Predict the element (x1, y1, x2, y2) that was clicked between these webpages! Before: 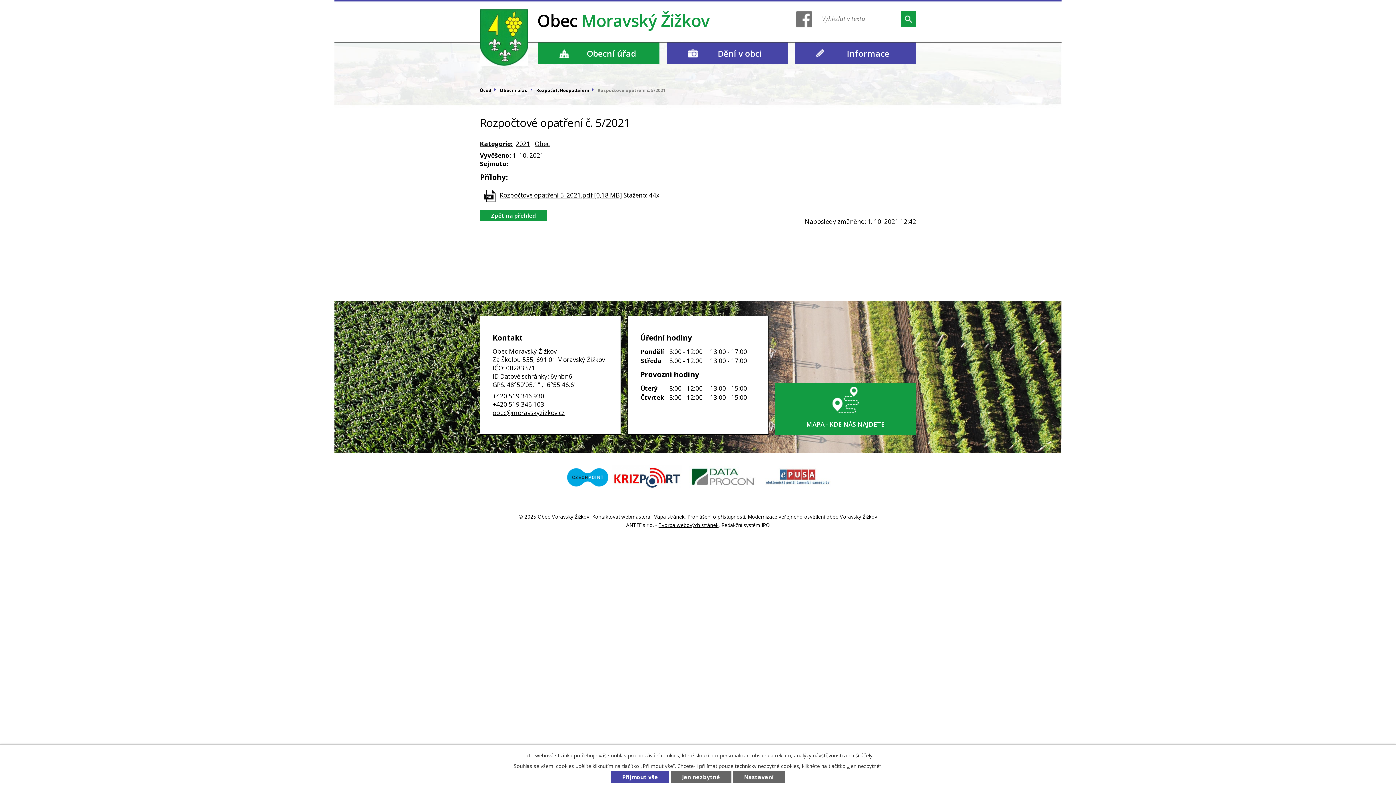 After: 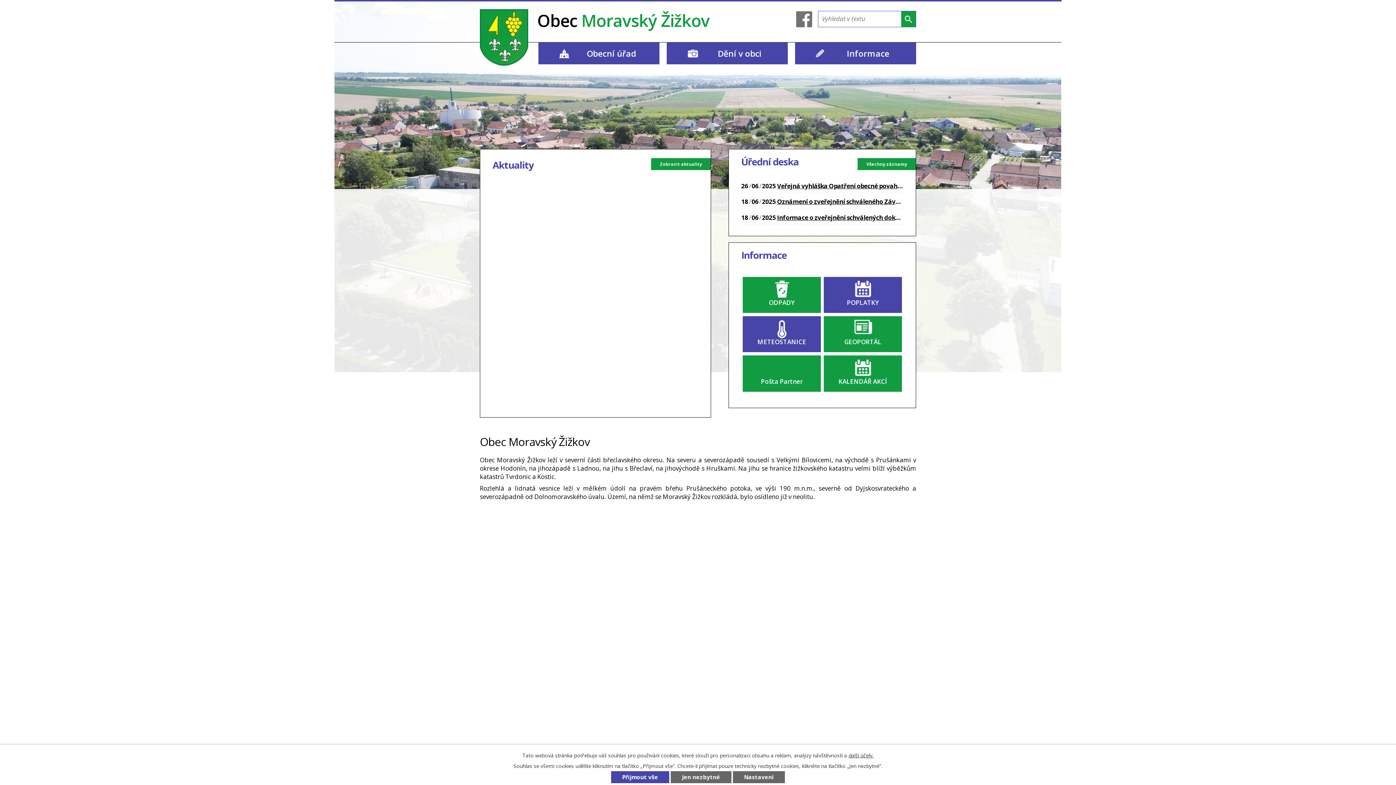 Action: bbox: (480, 87, 491, 93) label: Úvod